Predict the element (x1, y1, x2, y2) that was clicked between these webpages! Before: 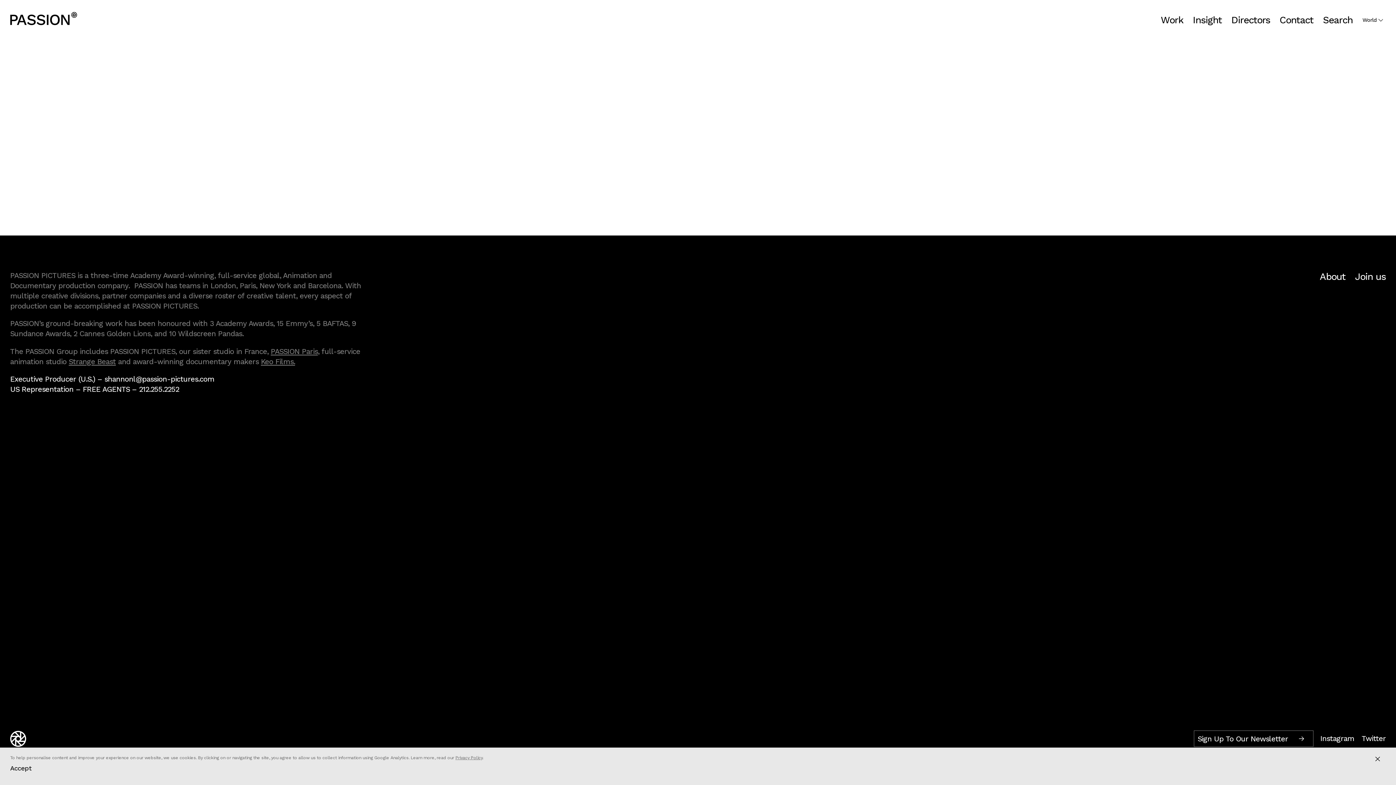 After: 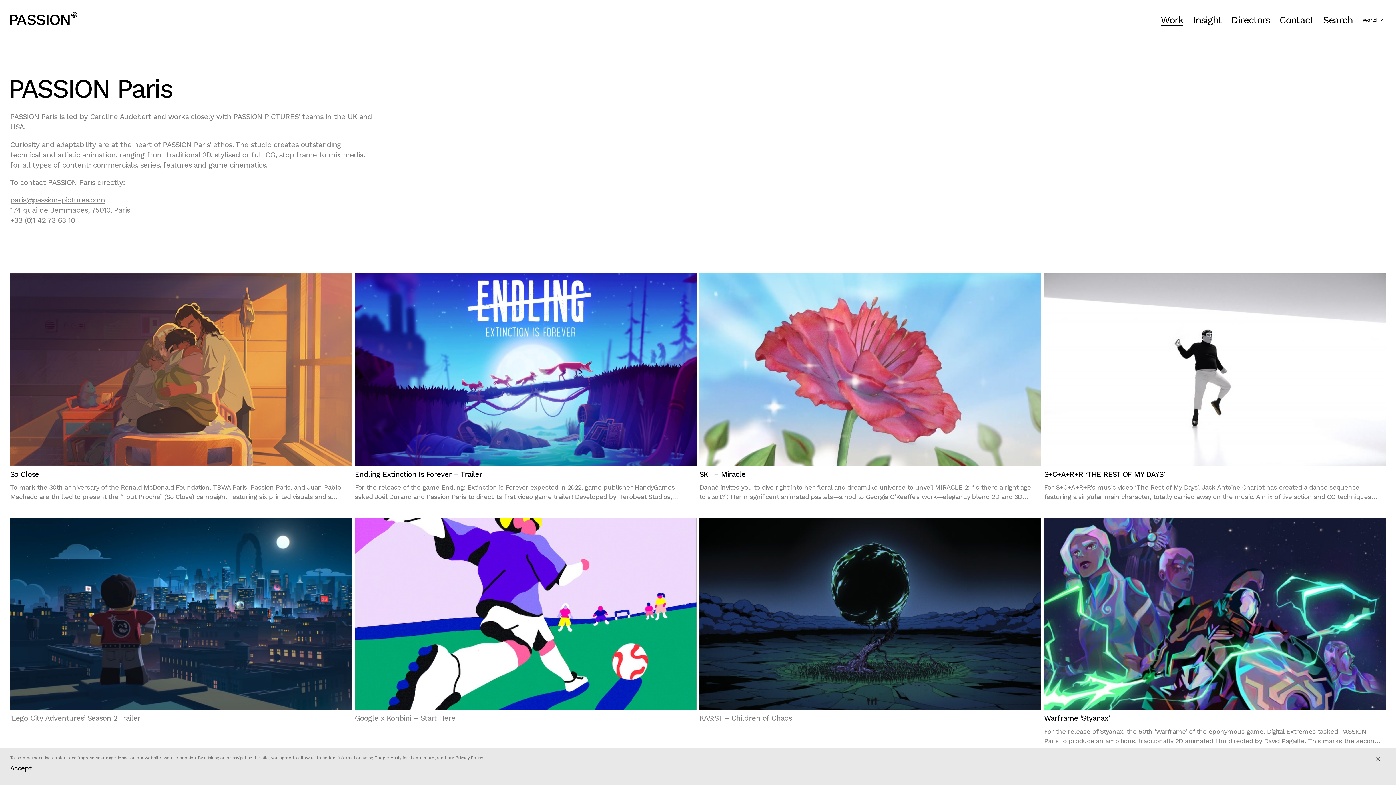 Action: bbox: (270, 347, 317, 355) label: PASSION Paris